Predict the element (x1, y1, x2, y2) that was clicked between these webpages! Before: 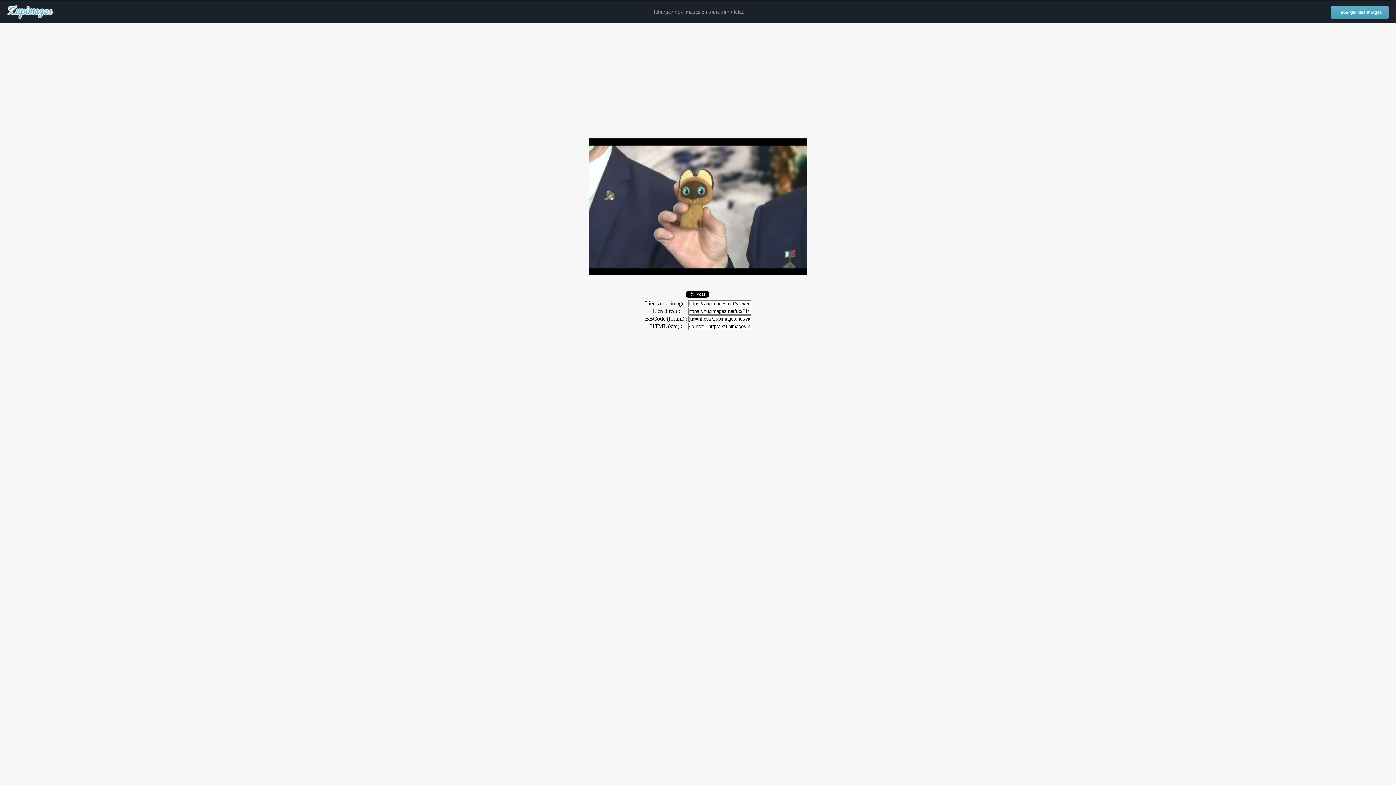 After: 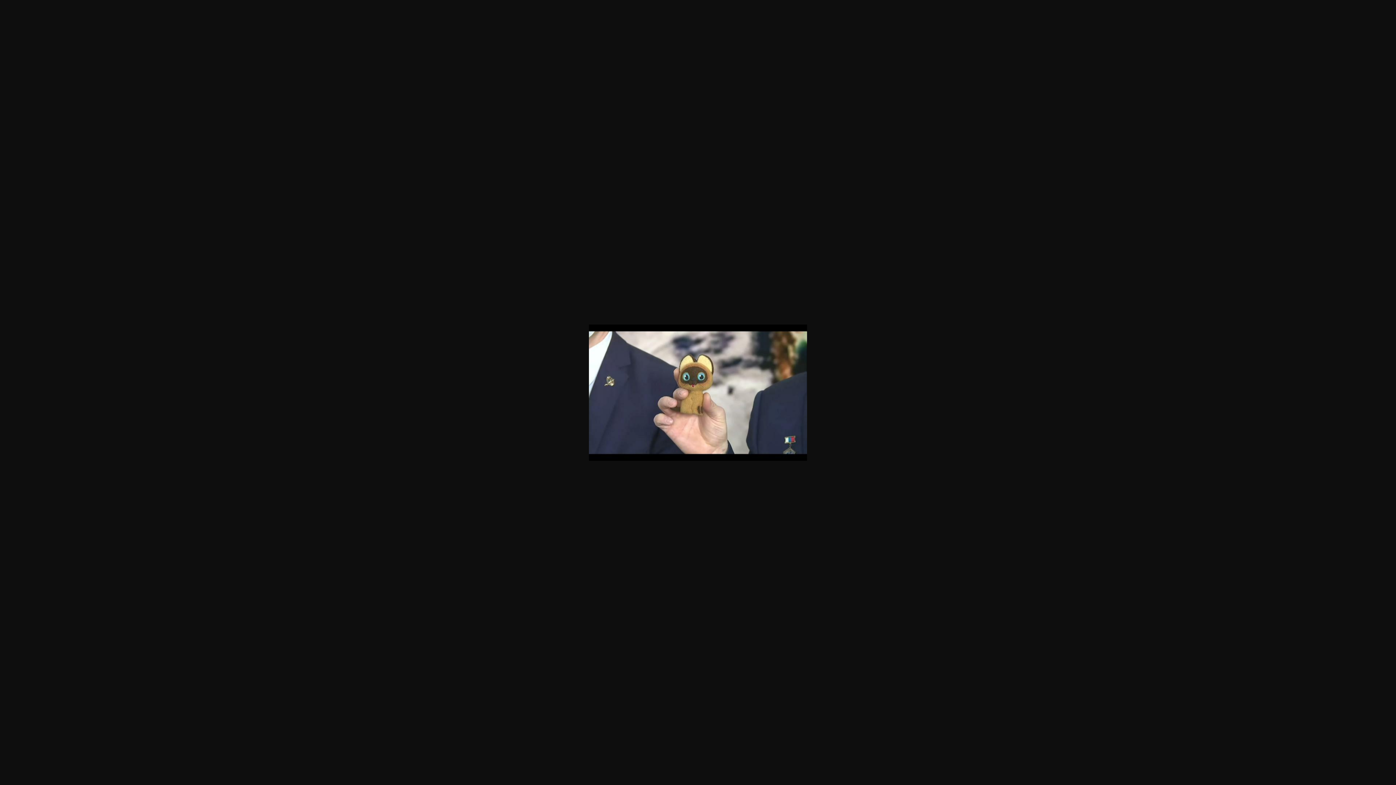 Action: bbox: (588, 270, 807, 276)